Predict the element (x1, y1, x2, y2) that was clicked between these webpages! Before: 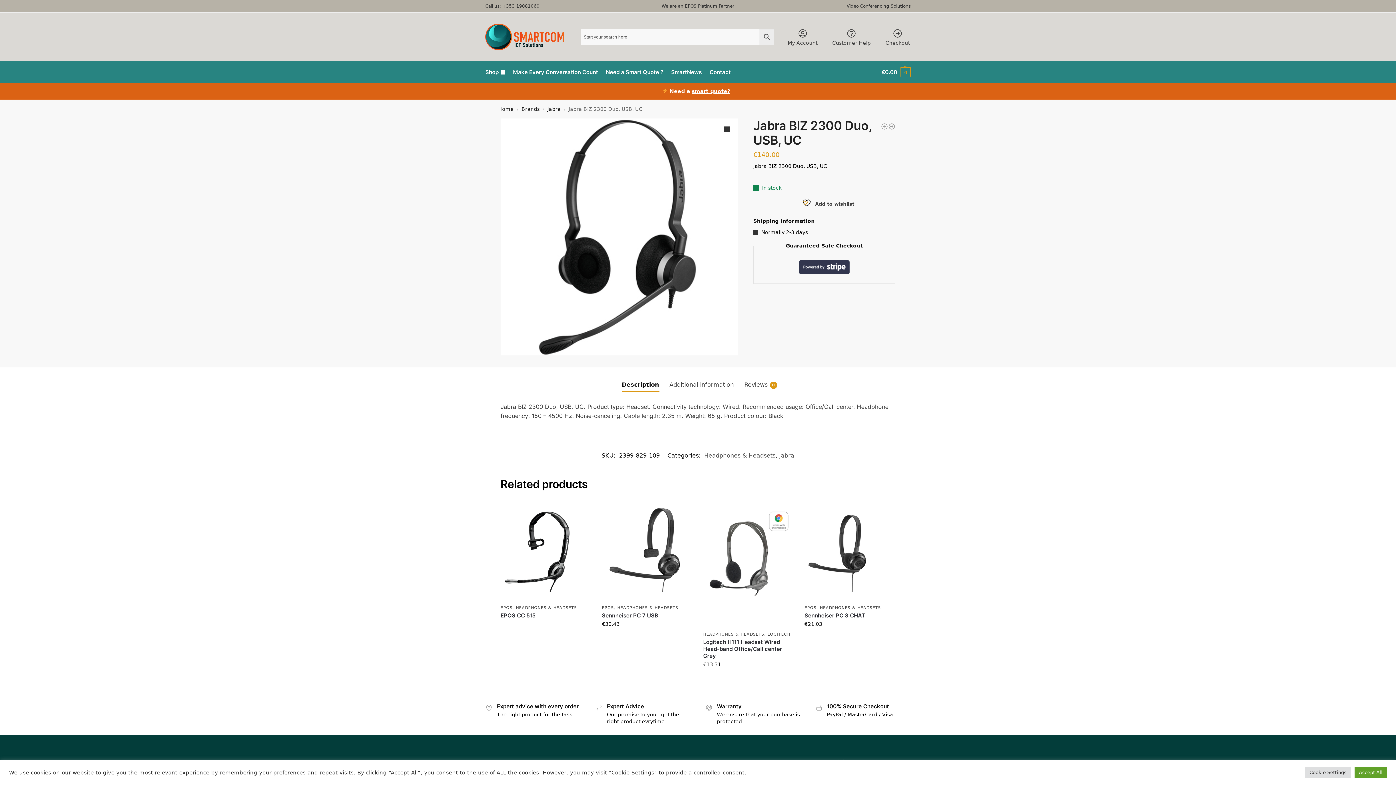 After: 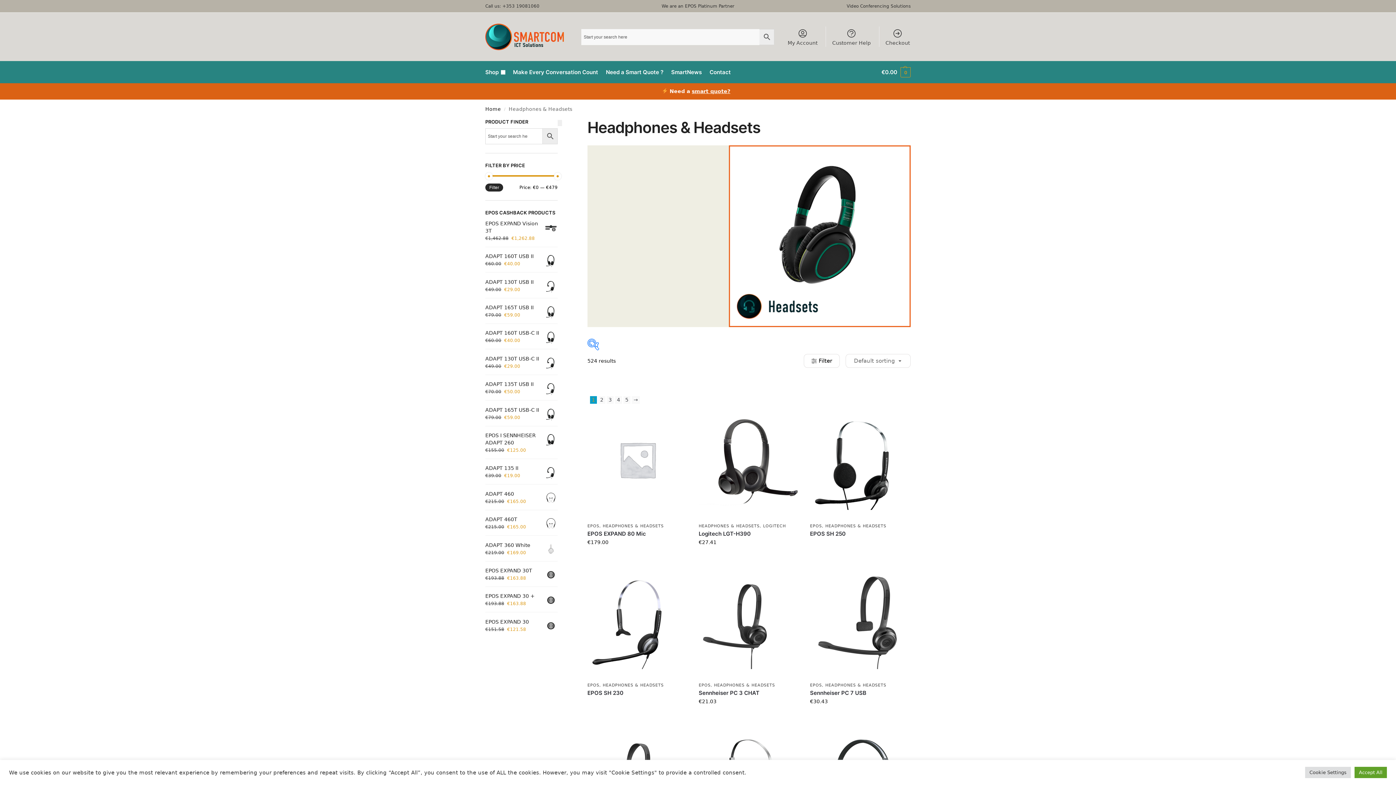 Action: bbox: (704, 452, 775, 459) label: Headphones & Headsets